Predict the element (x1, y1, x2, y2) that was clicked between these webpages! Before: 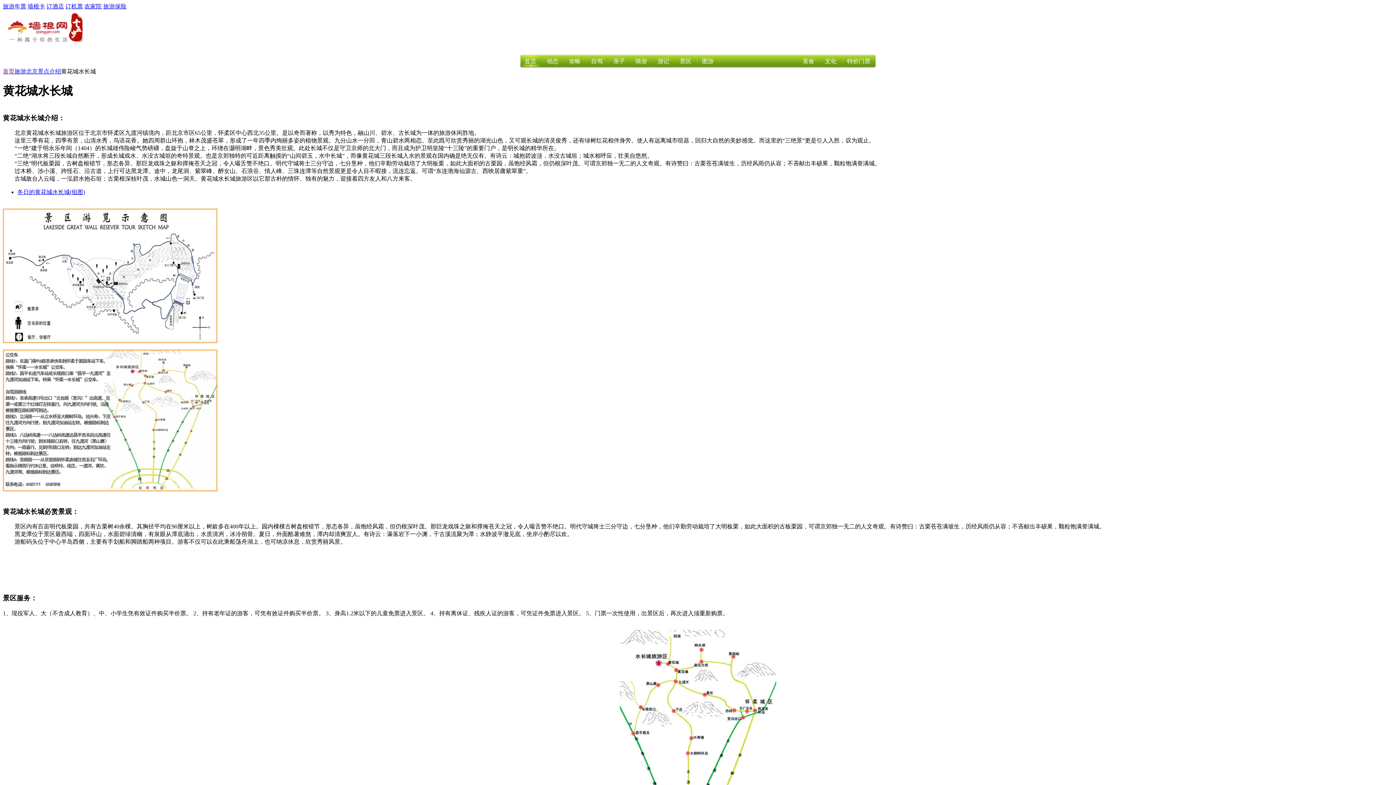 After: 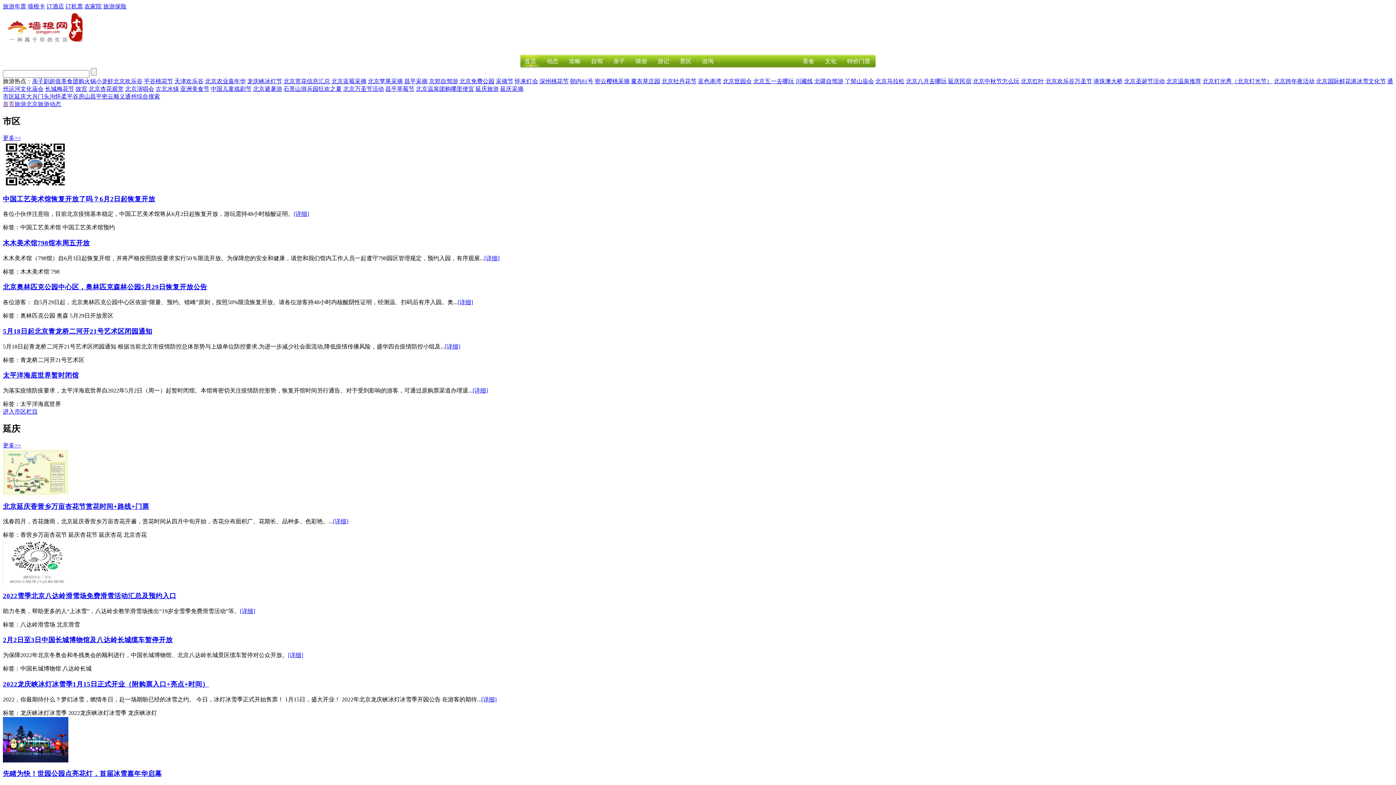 Action: bbox: (542, 58, 562, 64) label: 动态